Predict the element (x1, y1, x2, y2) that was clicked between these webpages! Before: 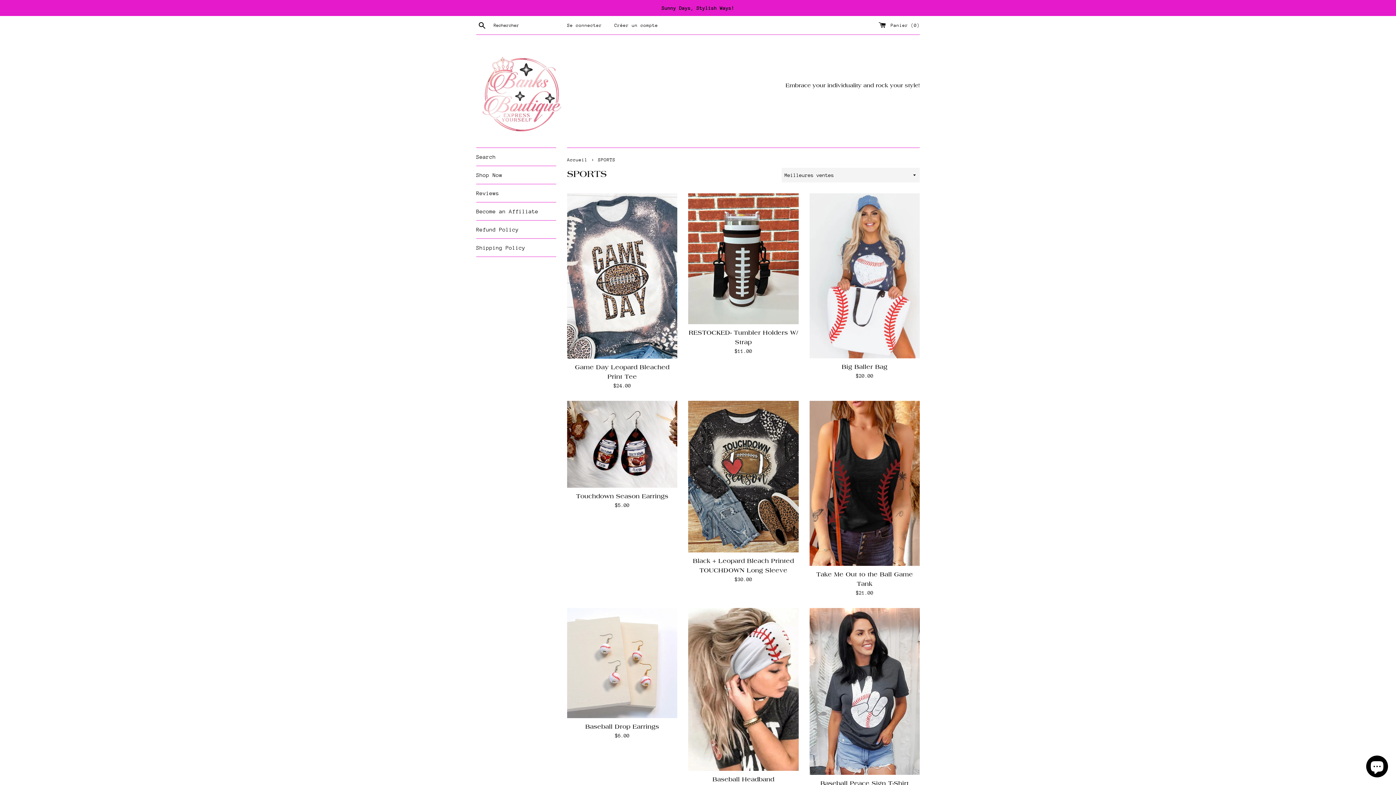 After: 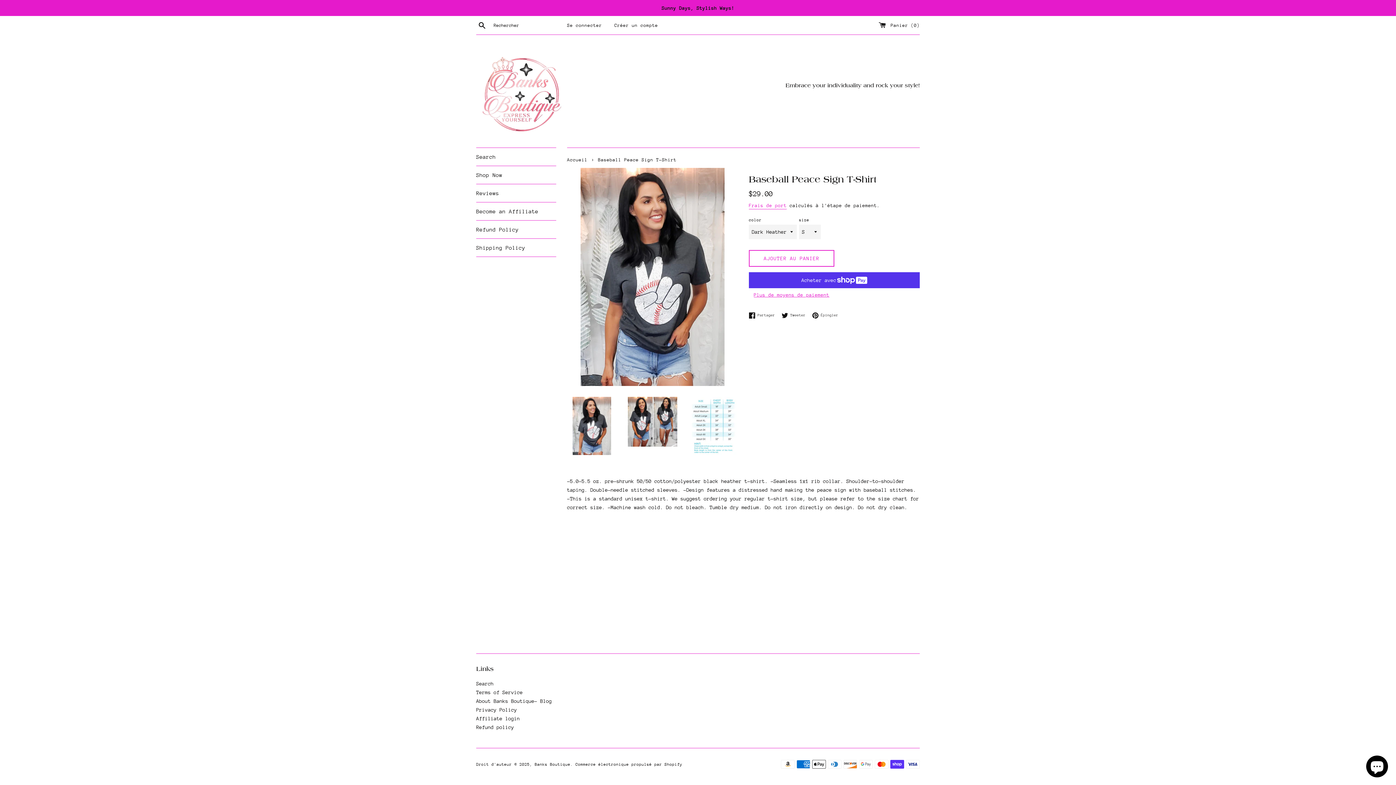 Action: bbox: (820, 780, 909, 787) label: Baseball Peace Sign T-Shirt